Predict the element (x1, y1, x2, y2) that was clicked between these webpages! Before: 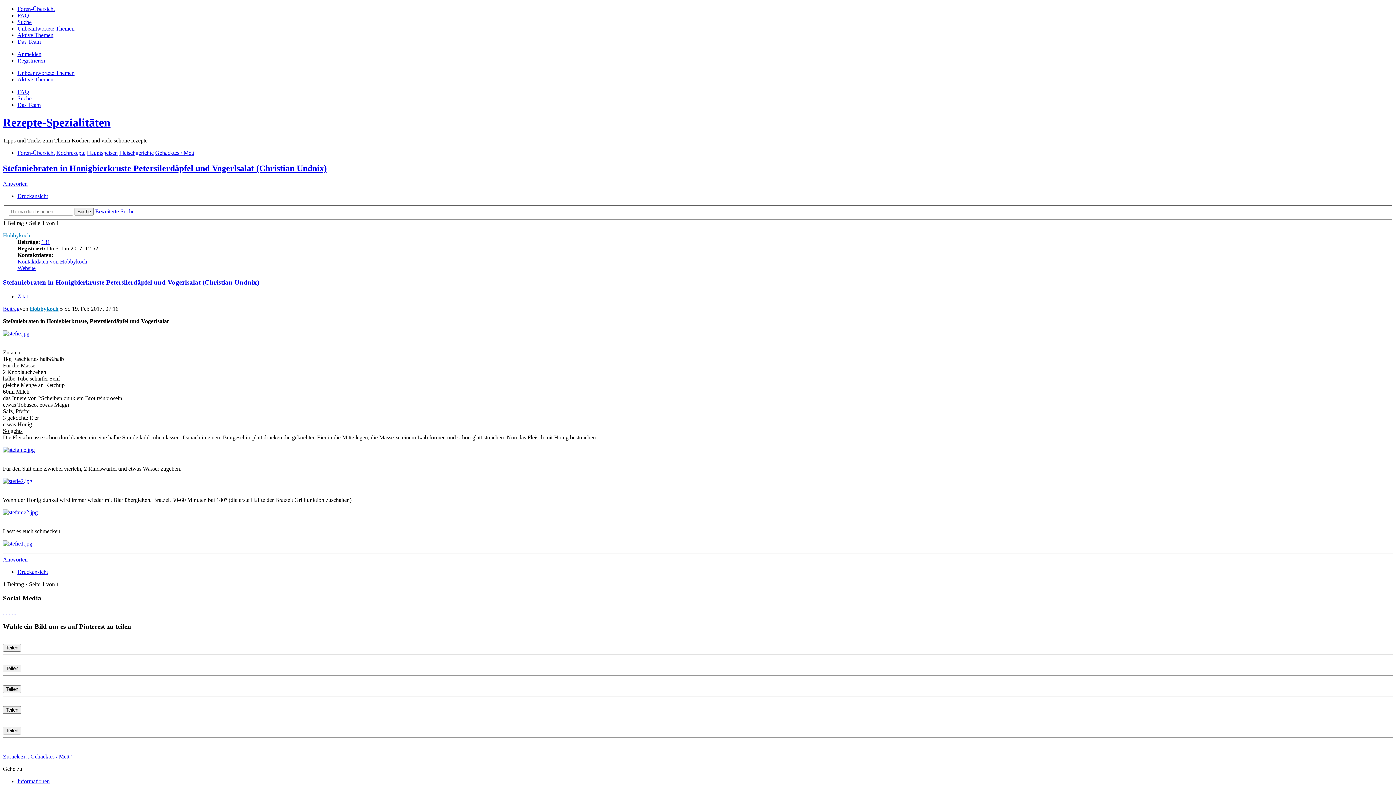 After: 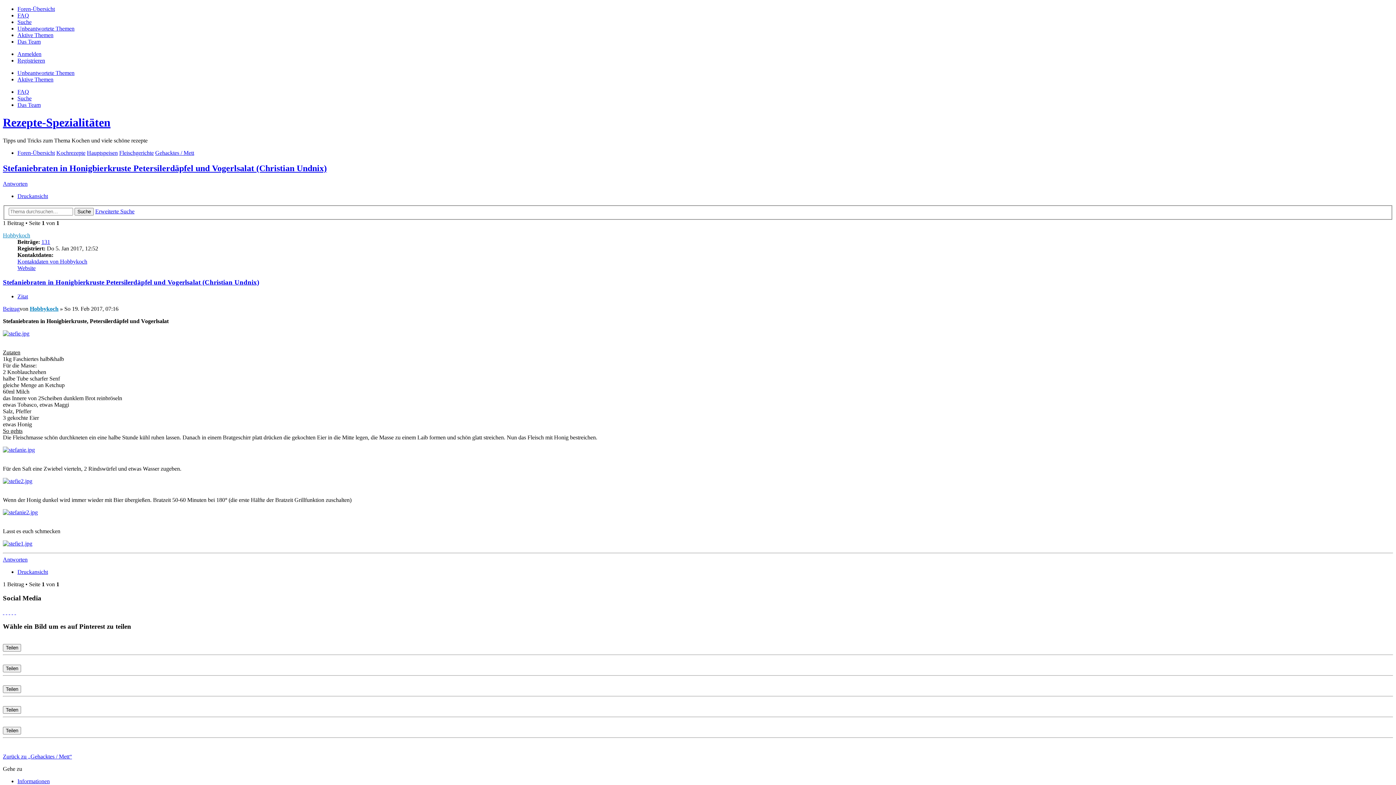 Action: label:   bbox: (8, 609, 10, 615)